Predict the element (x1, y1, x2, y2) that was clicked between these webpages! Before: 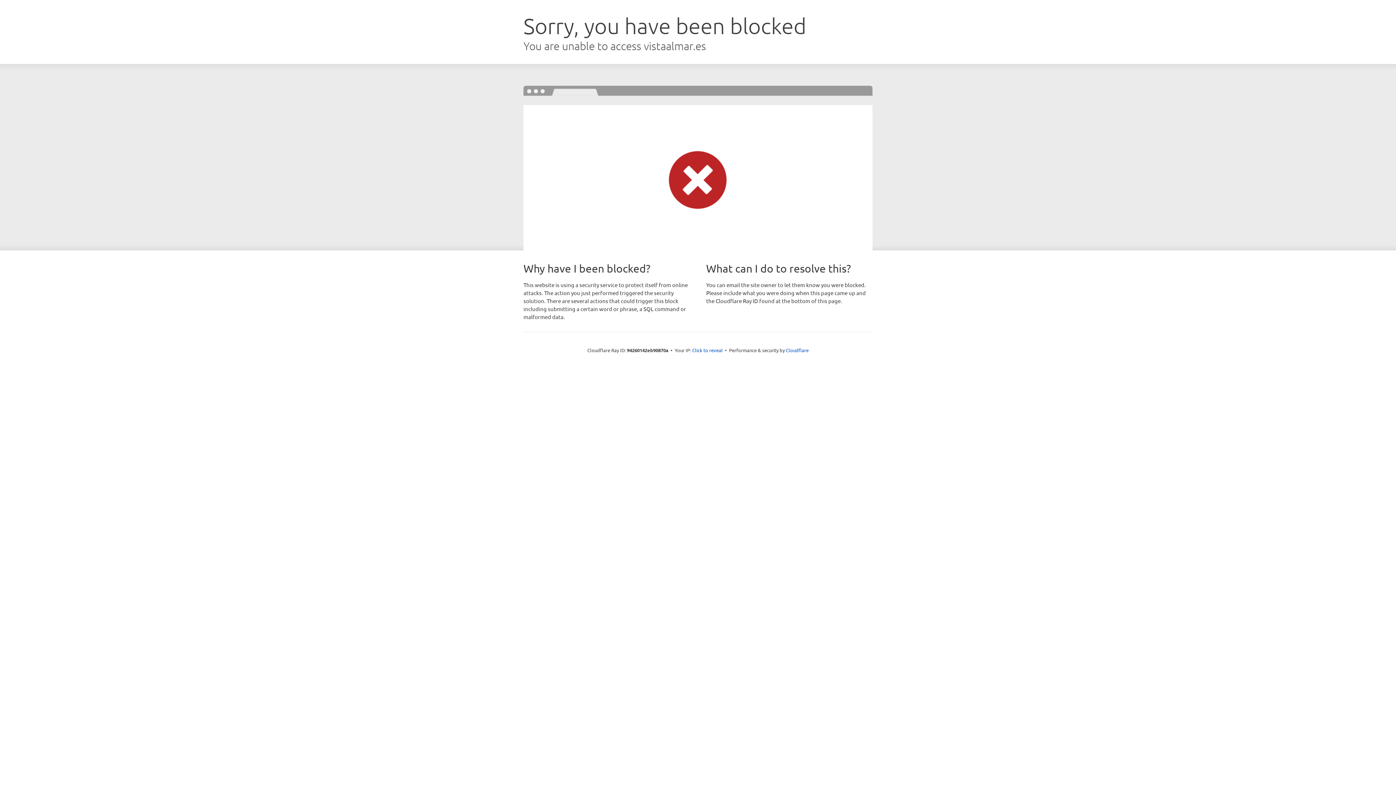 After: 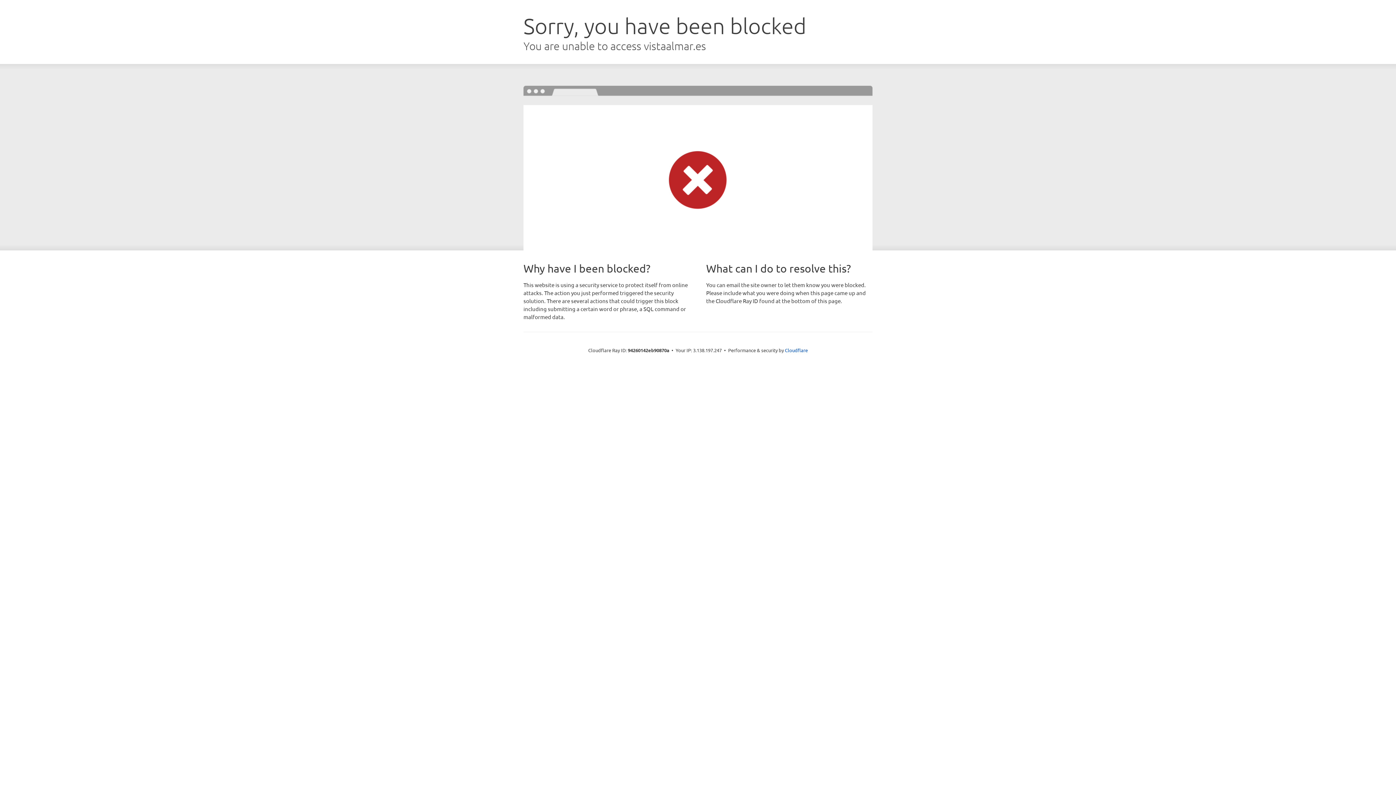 Action: label: Click to reveal bbox: (692, 346, 722, 353)